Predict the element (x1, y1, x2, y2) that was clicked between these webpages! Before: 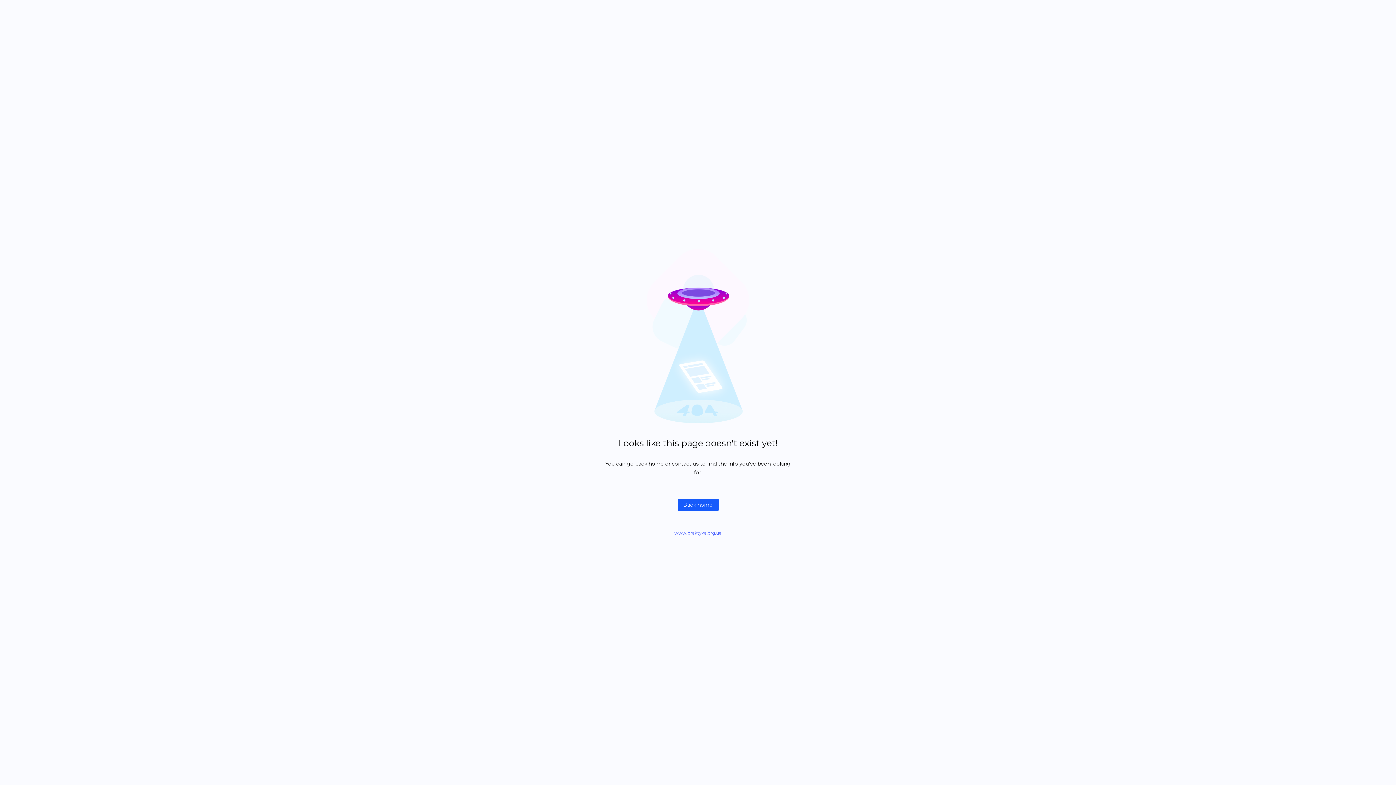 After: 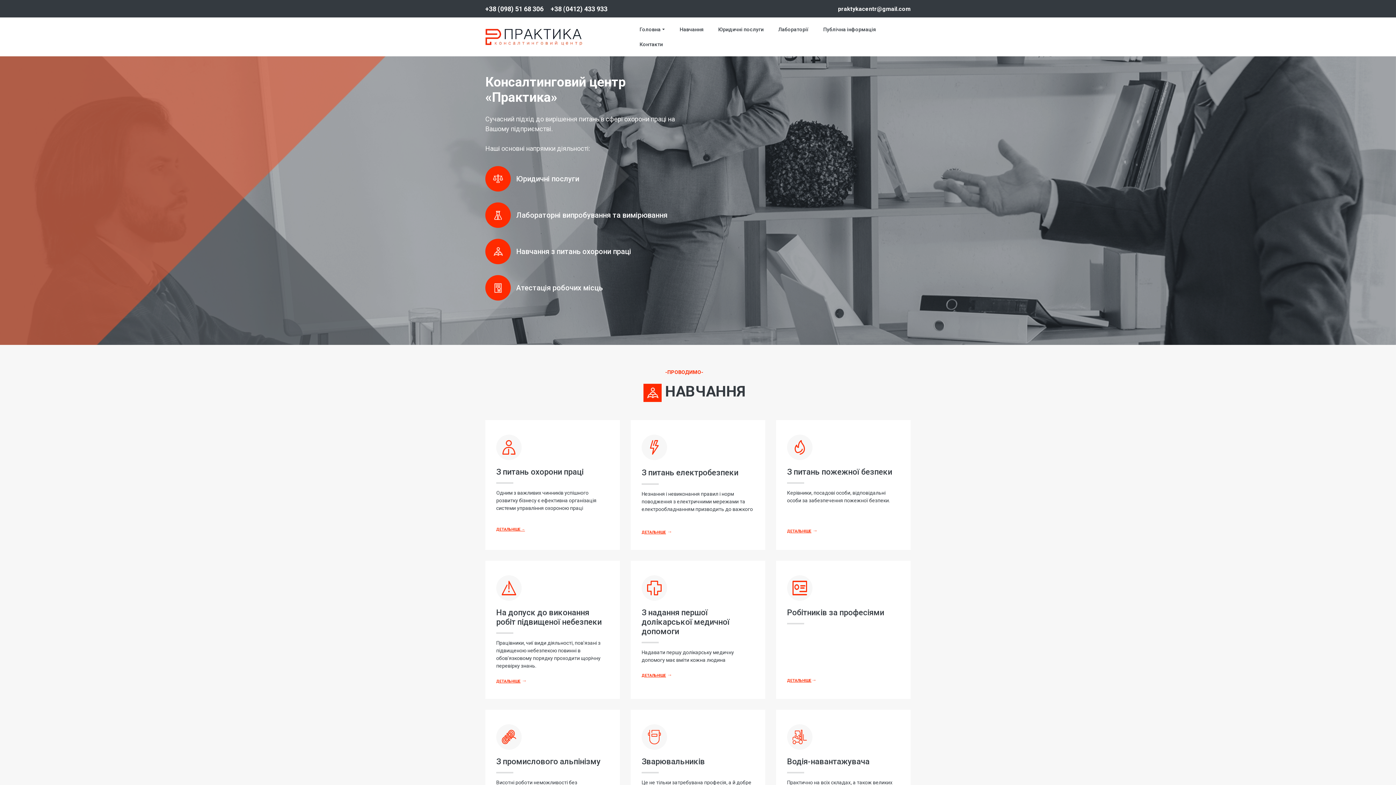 Action: bbox: (674, 530, 721, 536) label: www.praktyka.org.ua